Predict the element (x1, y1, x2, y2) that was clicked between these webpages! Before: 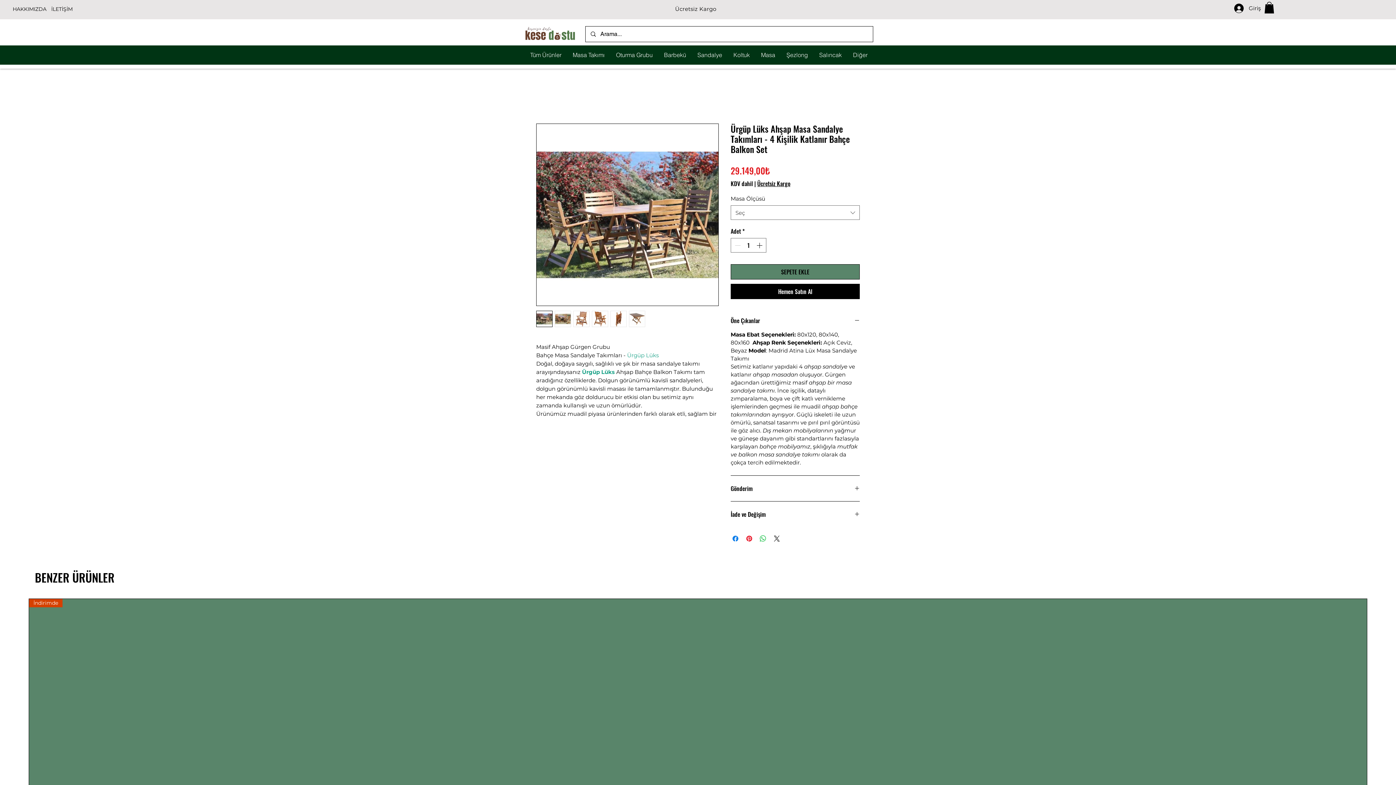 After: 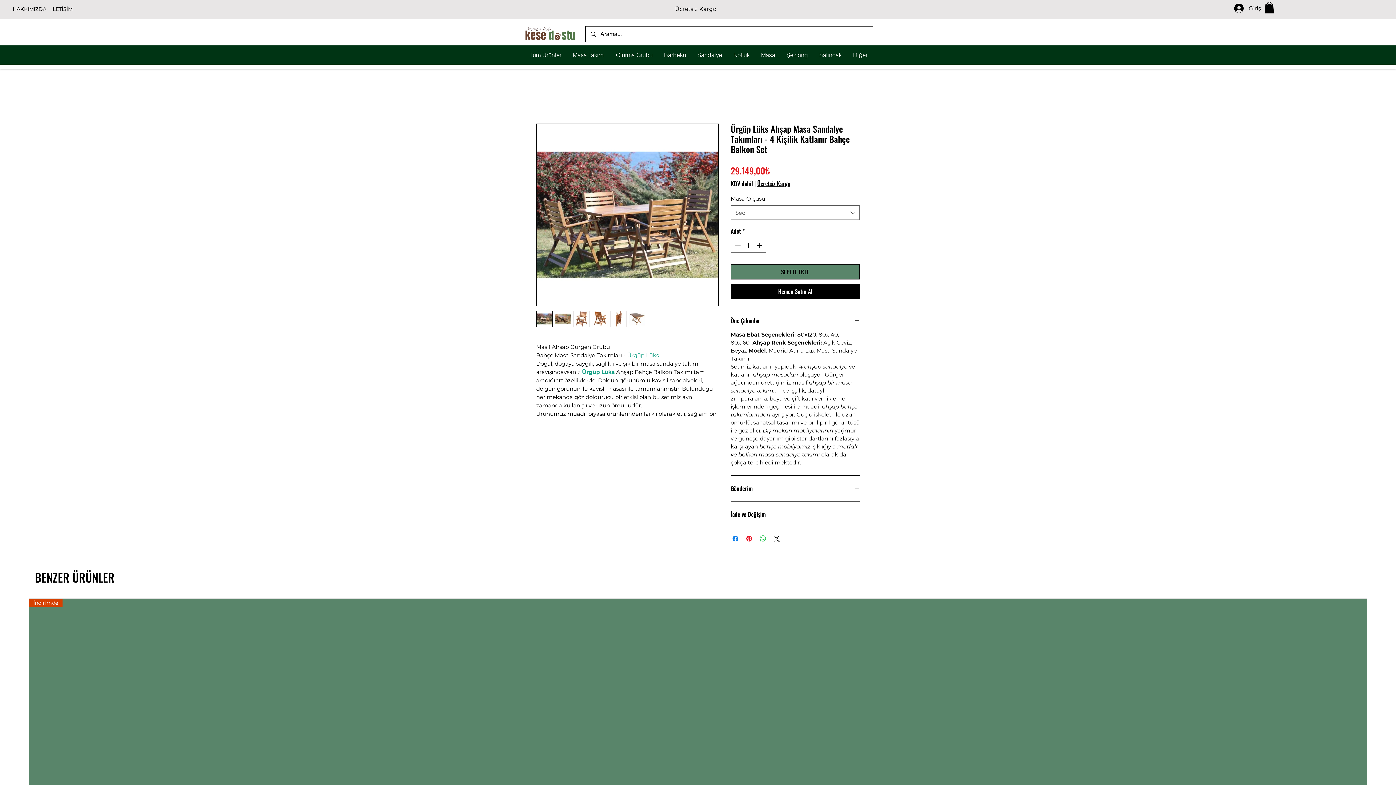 Action: label: Ücretsiz Kargo bbox: (757, 179, 790, 187)